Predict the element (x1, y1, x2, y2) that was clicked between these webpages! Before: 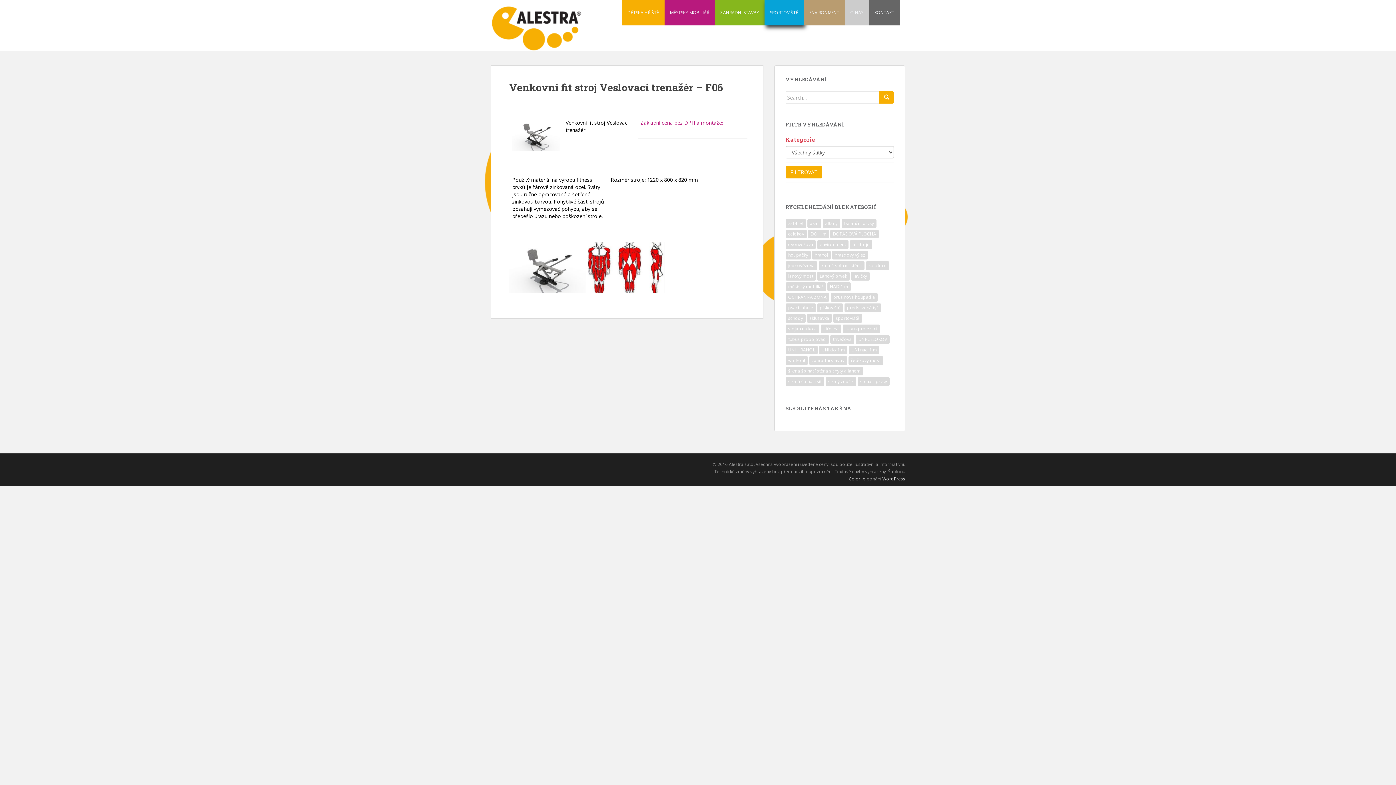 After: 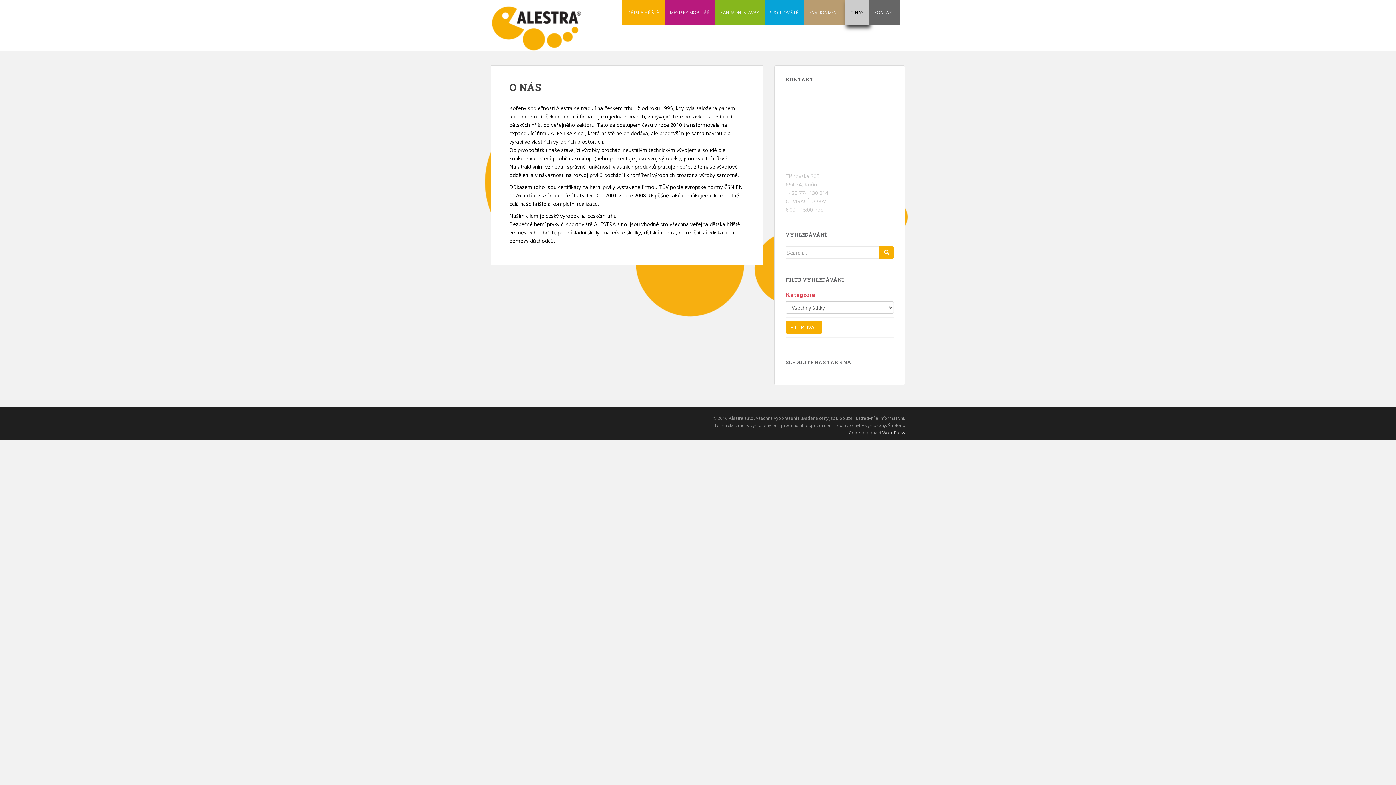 Action: label: O NÁS bbox: (850, 5, 863, 20)